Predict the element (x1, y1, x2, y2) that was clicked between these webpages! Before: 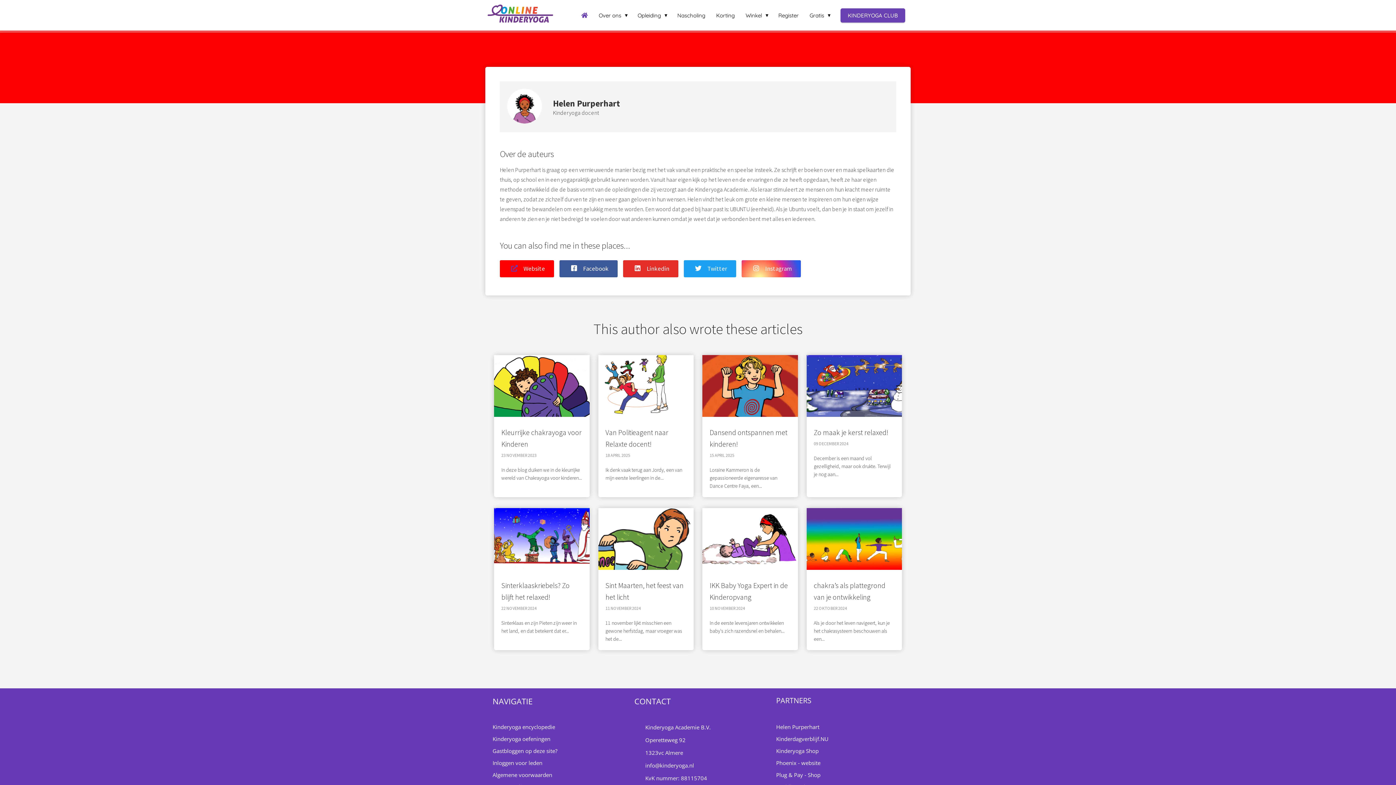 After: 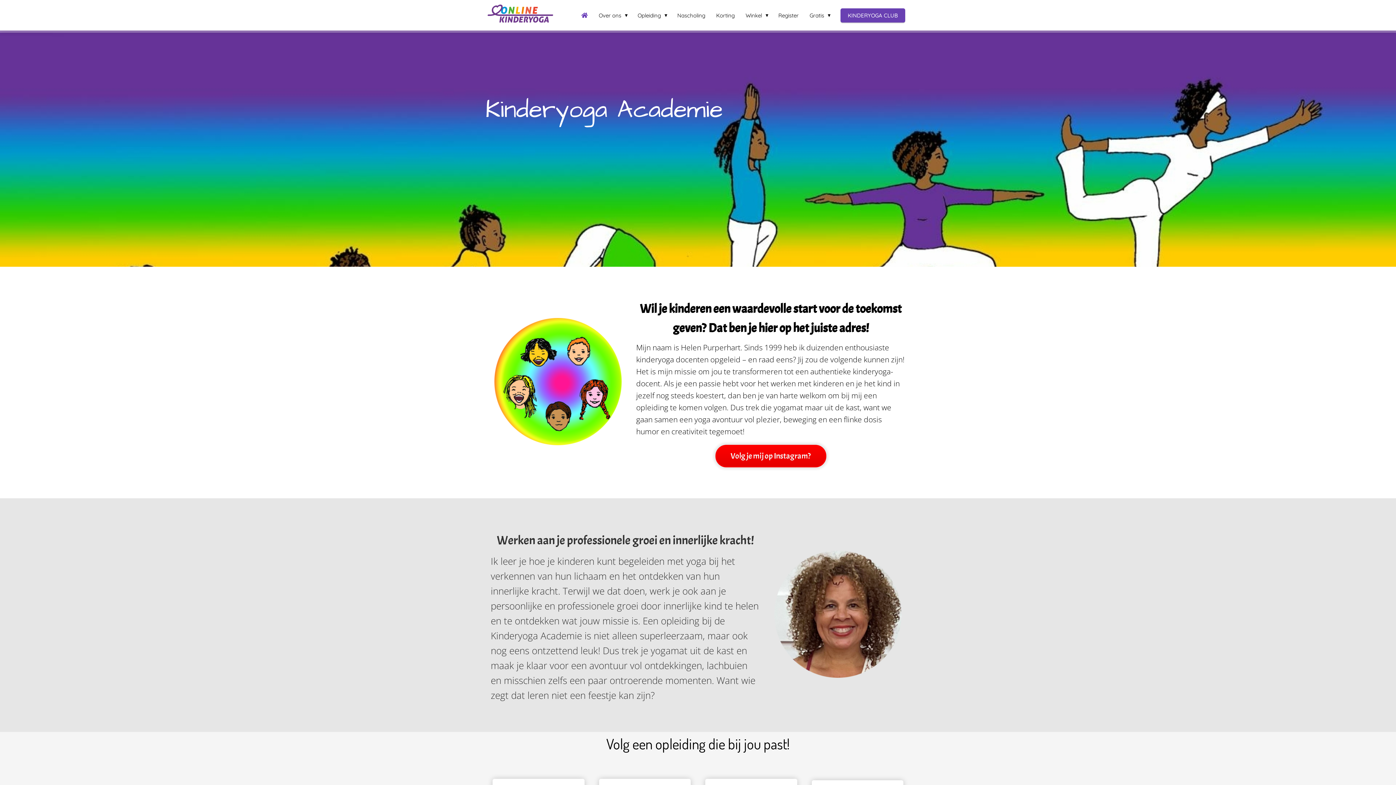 Action: bbox: (576, 11, 593, 18)